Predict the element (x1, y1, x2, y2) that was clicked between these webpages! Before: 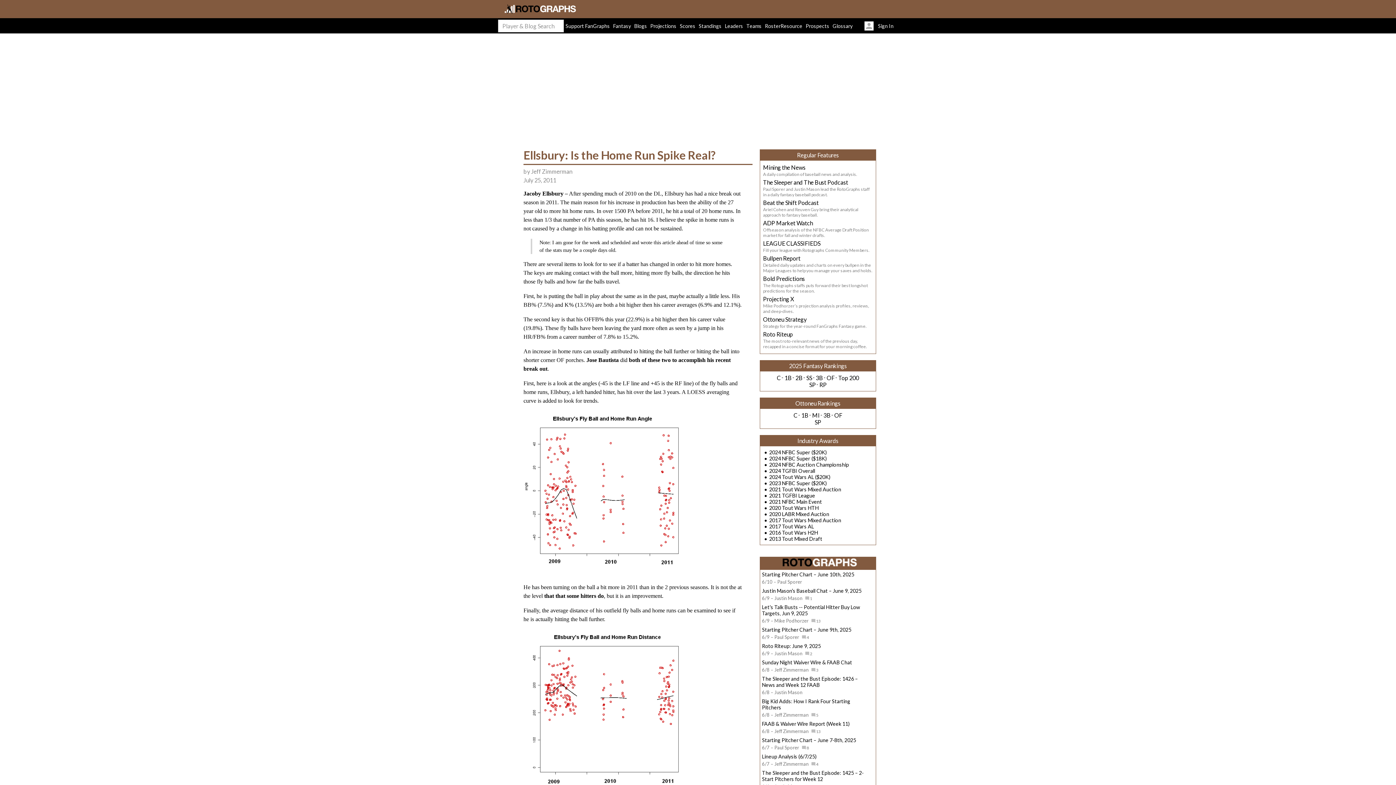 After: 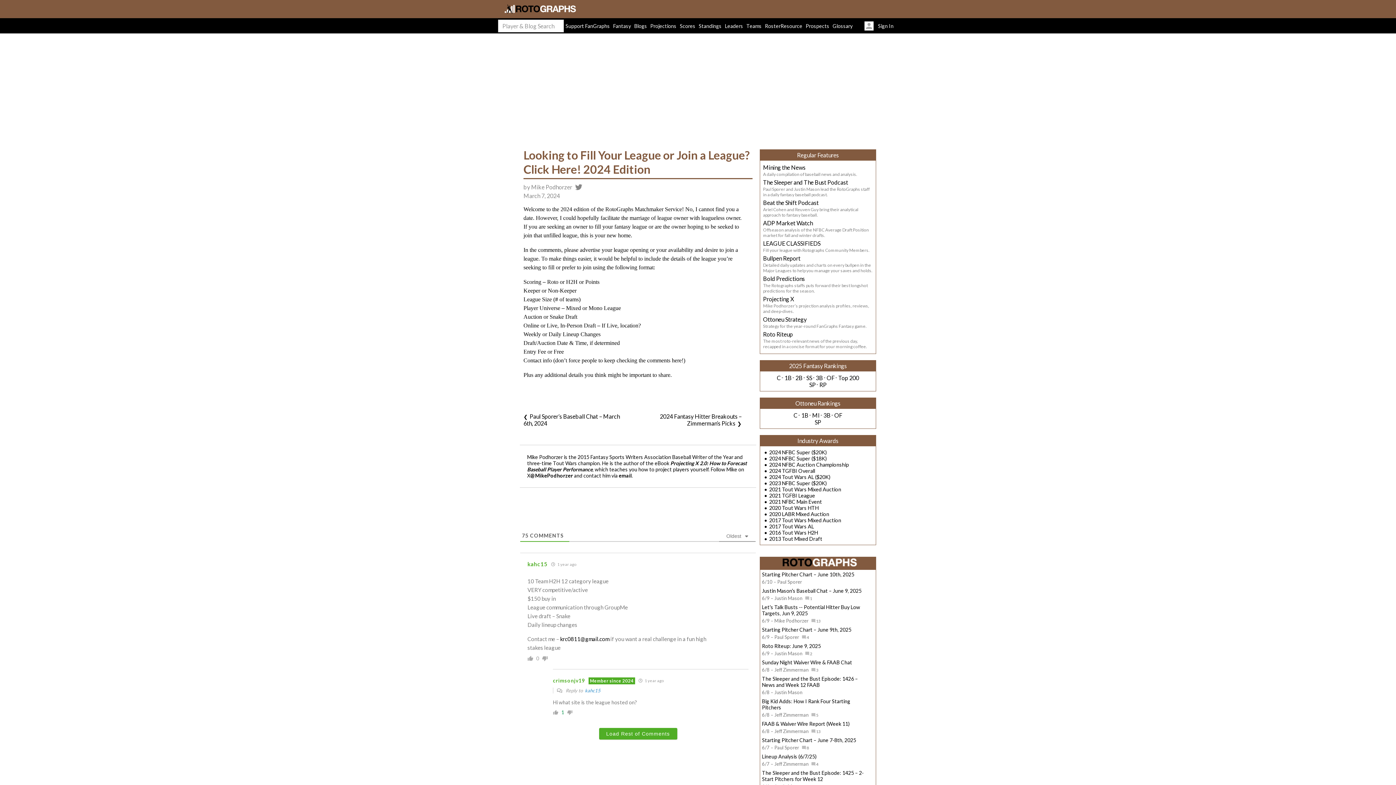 Action: label: LEAGUE CLASSIFIEDS bbox: (763, 240, 820, 246)